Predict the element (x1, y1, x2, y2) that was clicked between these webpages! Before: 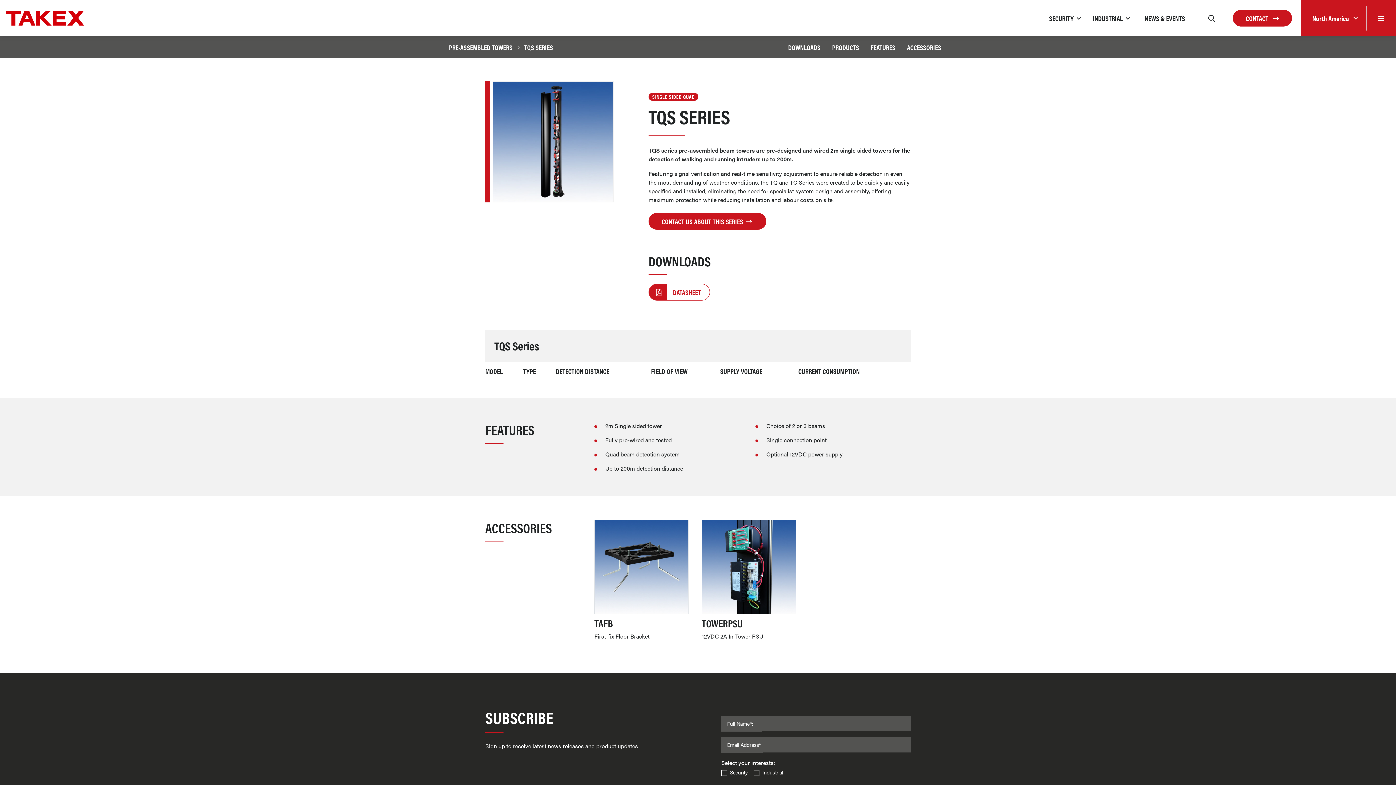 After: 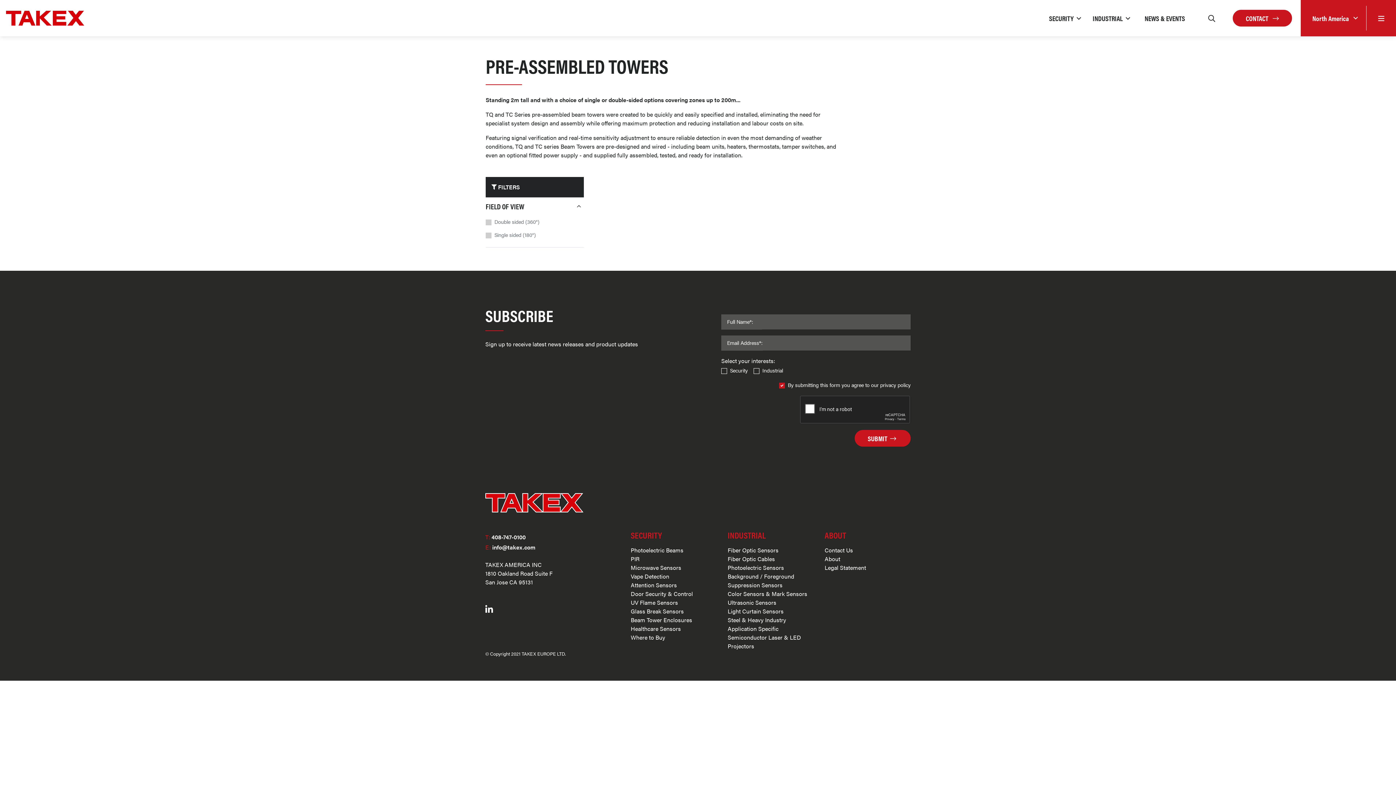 Action: label: PRE-ASSEMBLED TOWERS bbox: (449, 42, 512, 52)